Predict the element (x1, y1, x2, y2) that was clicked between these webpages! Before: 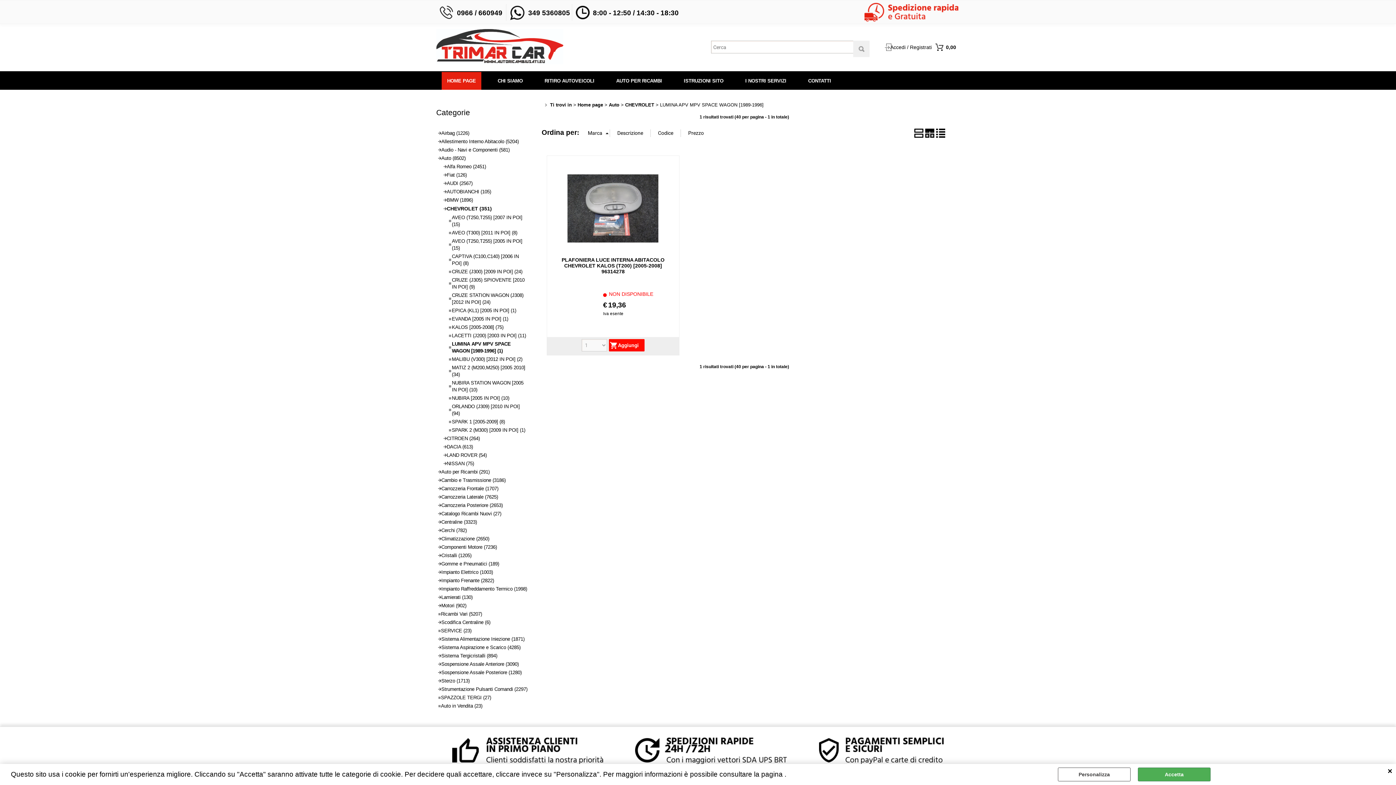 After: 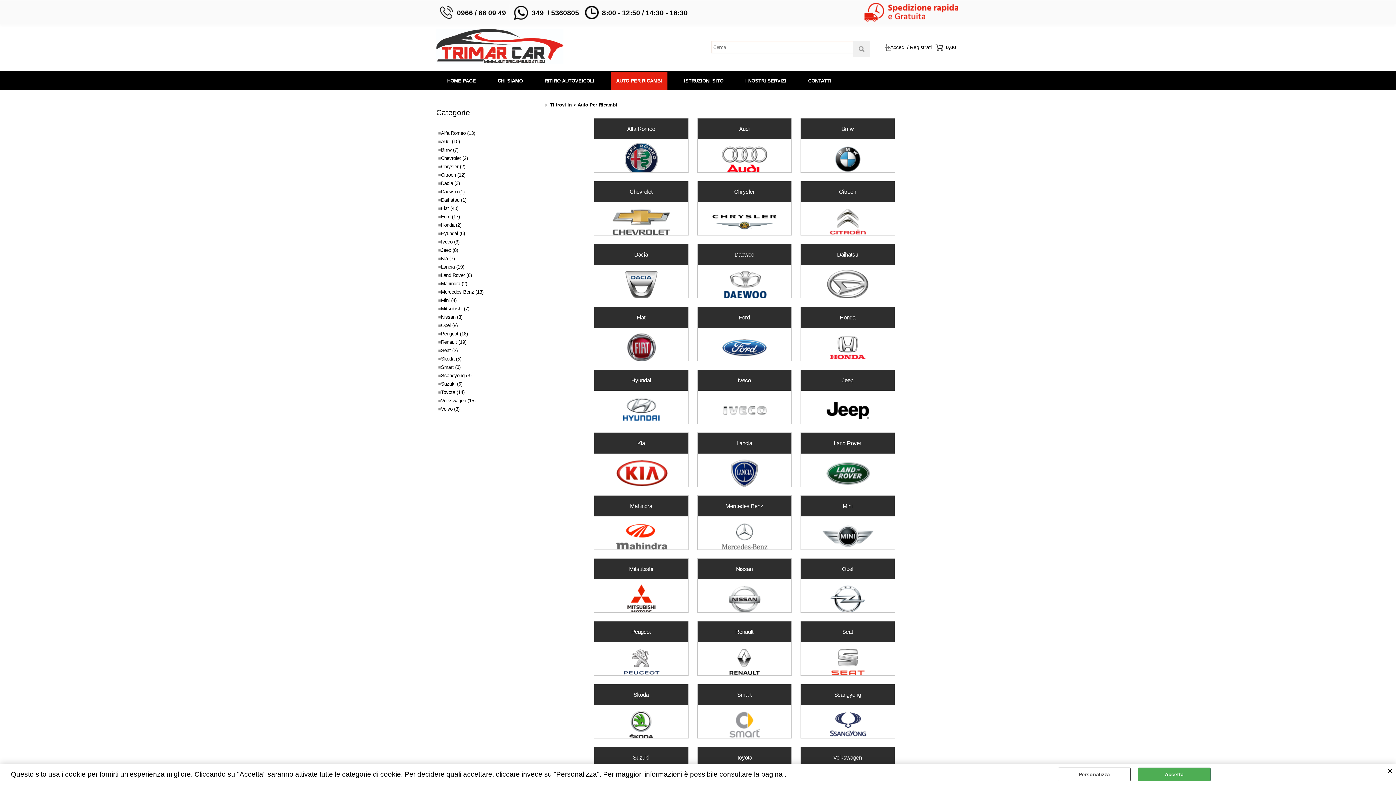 Action: bbox: (610, 72, 667, 89) label: AUTO PER RICAMBI